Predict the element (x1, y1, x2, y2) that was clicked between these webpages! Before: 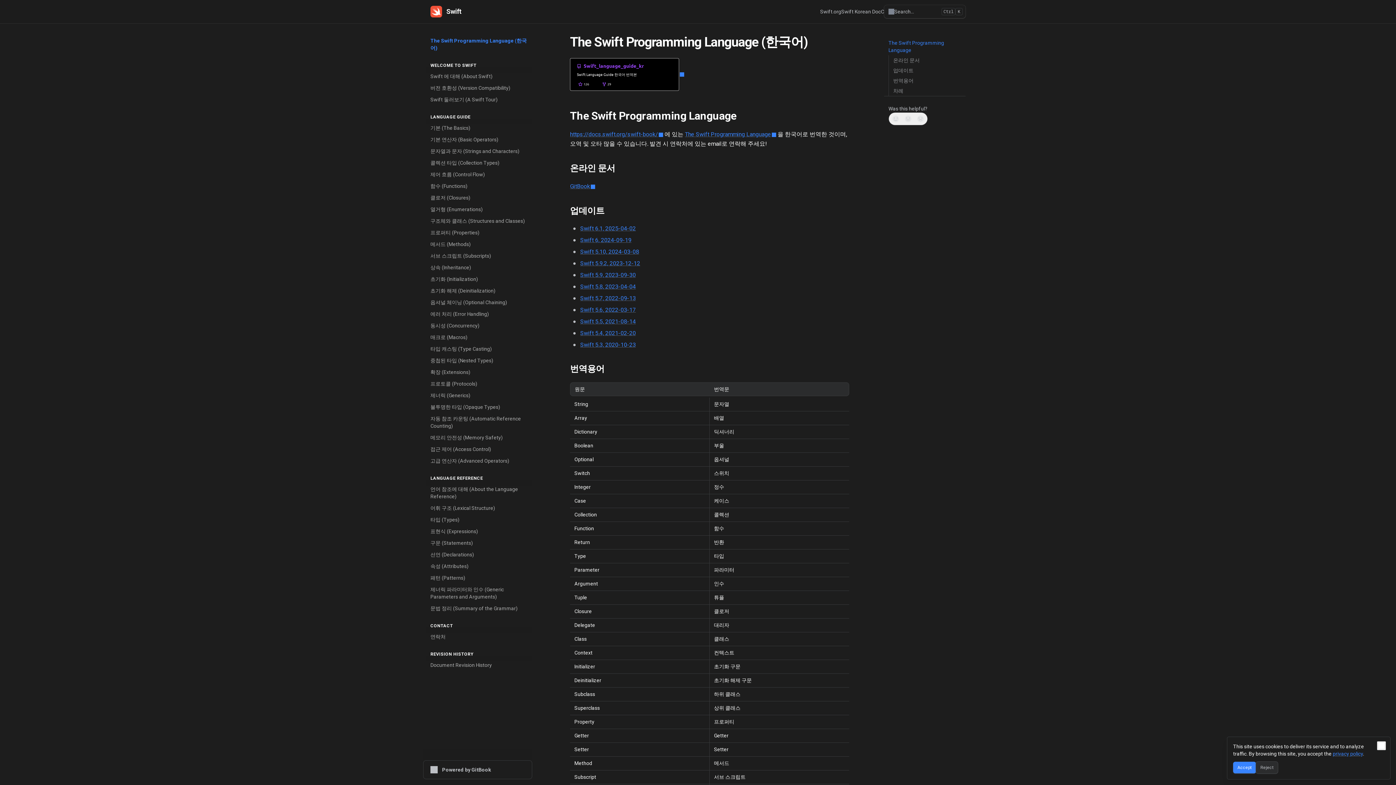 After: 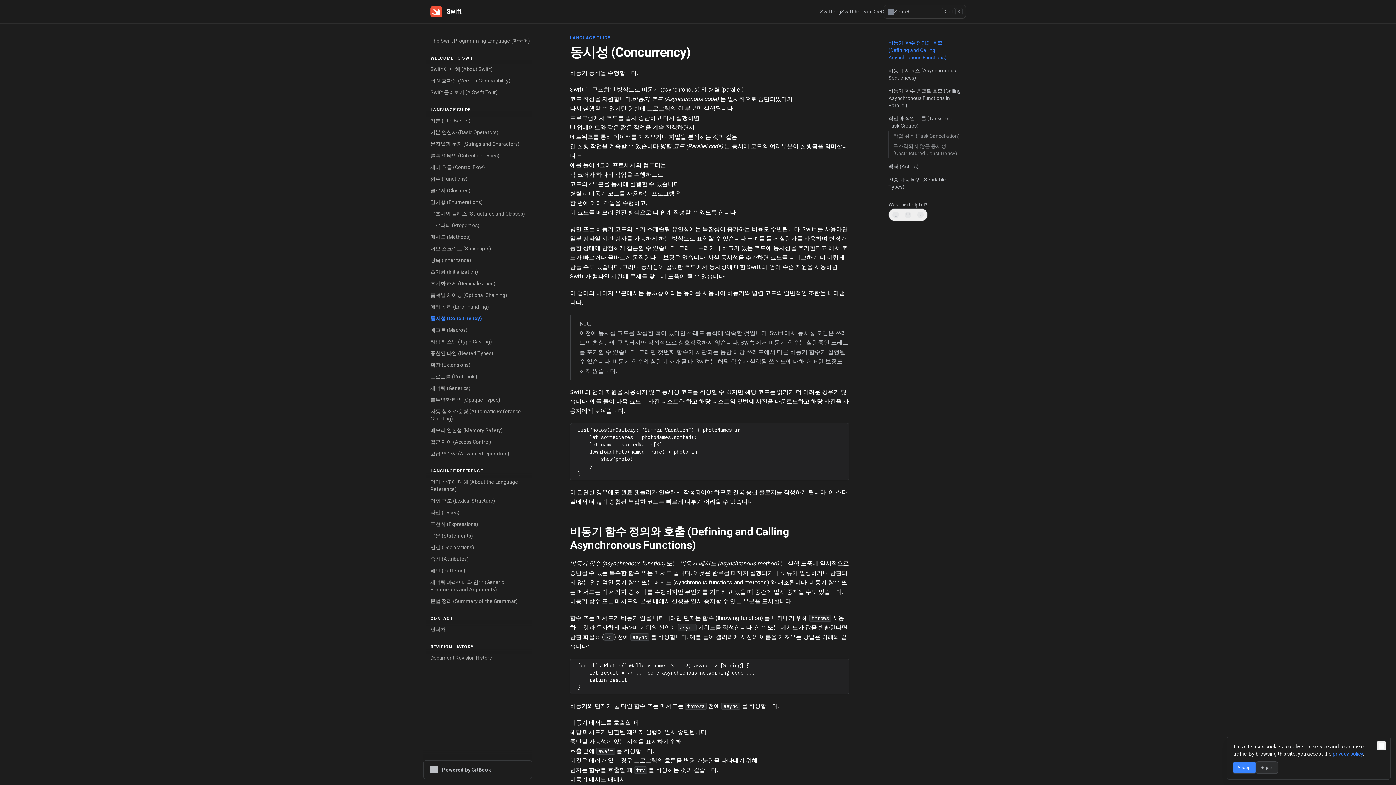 Action: bbox: (426, 320, 532, 331) label: 동시성 (Concurrency)